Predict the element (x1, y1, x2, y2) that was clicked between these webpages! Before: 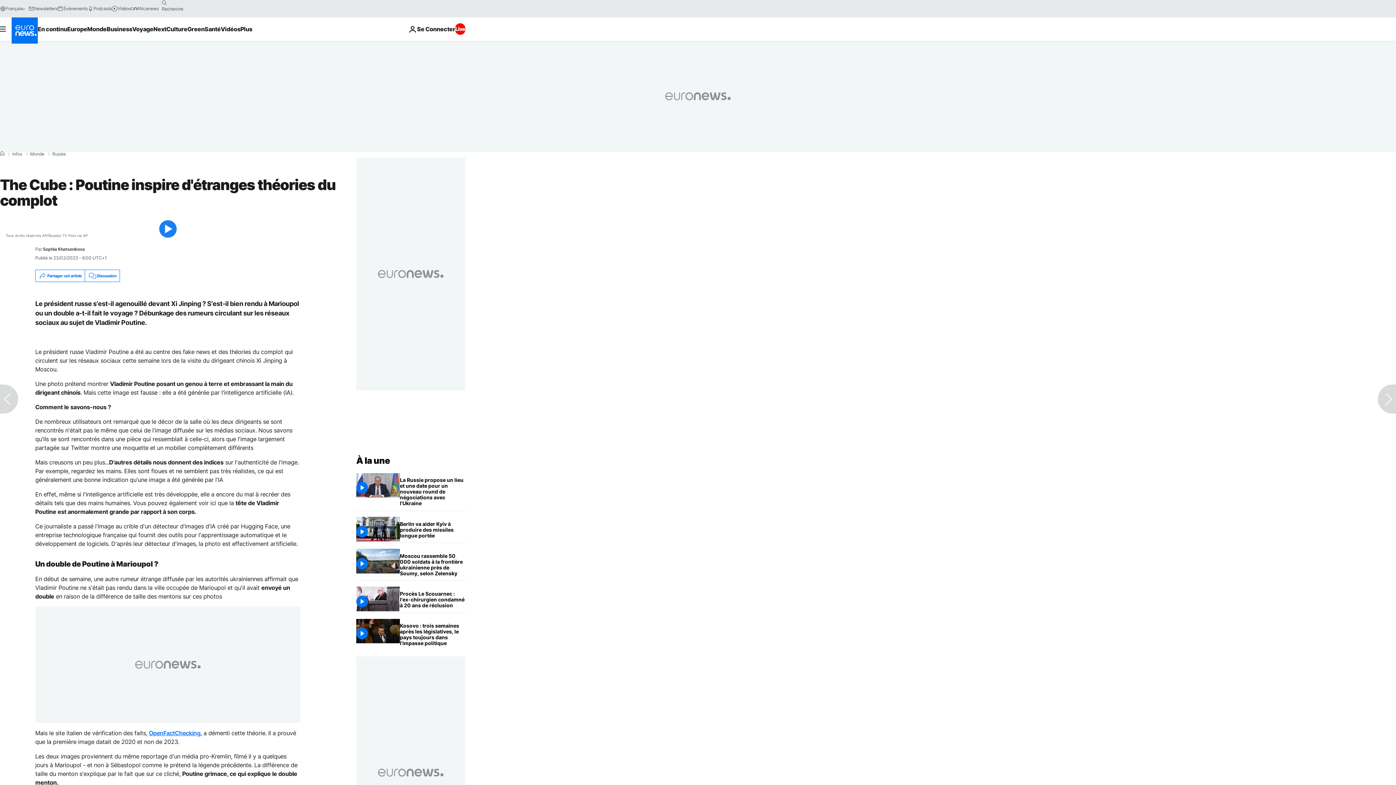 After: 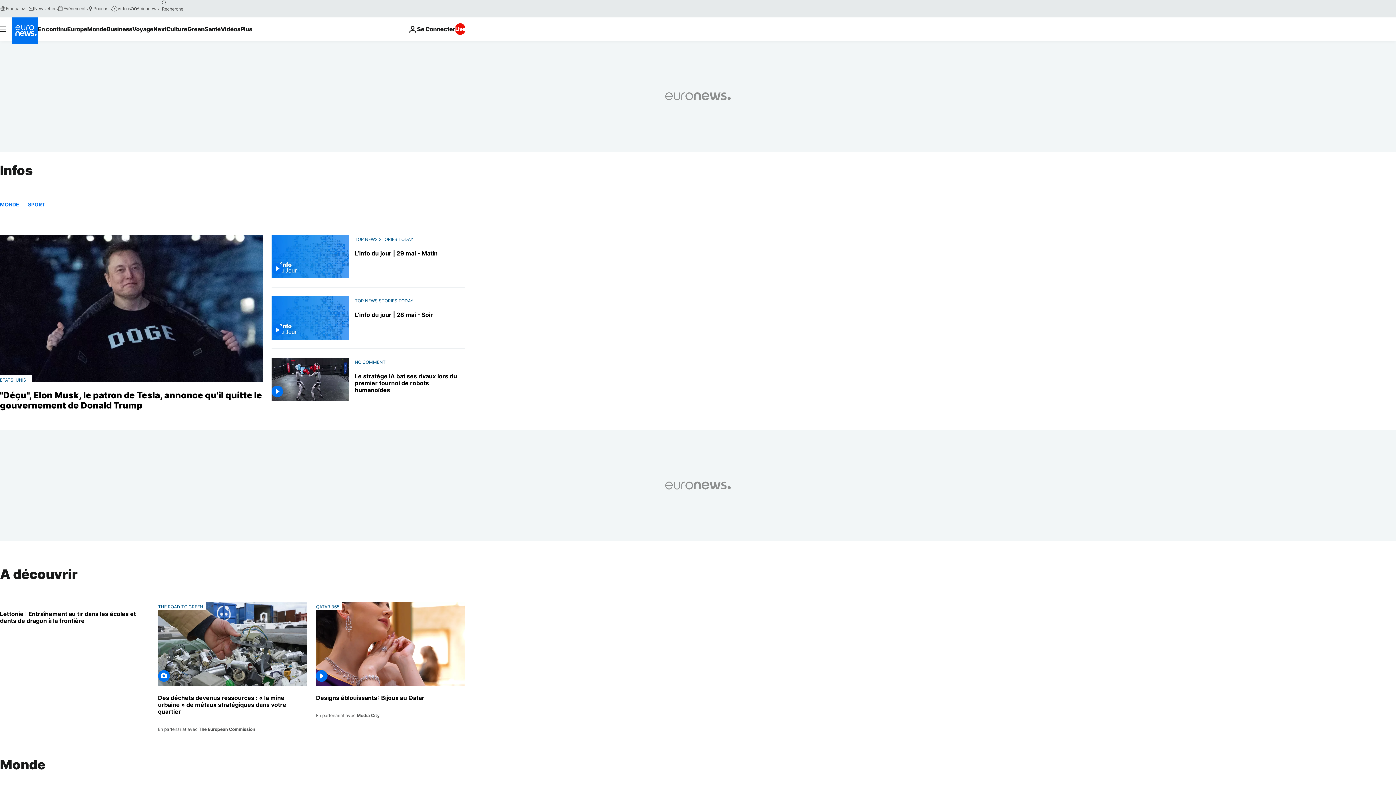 Action: bbox: (12, 152, 22, 156) label: Infos